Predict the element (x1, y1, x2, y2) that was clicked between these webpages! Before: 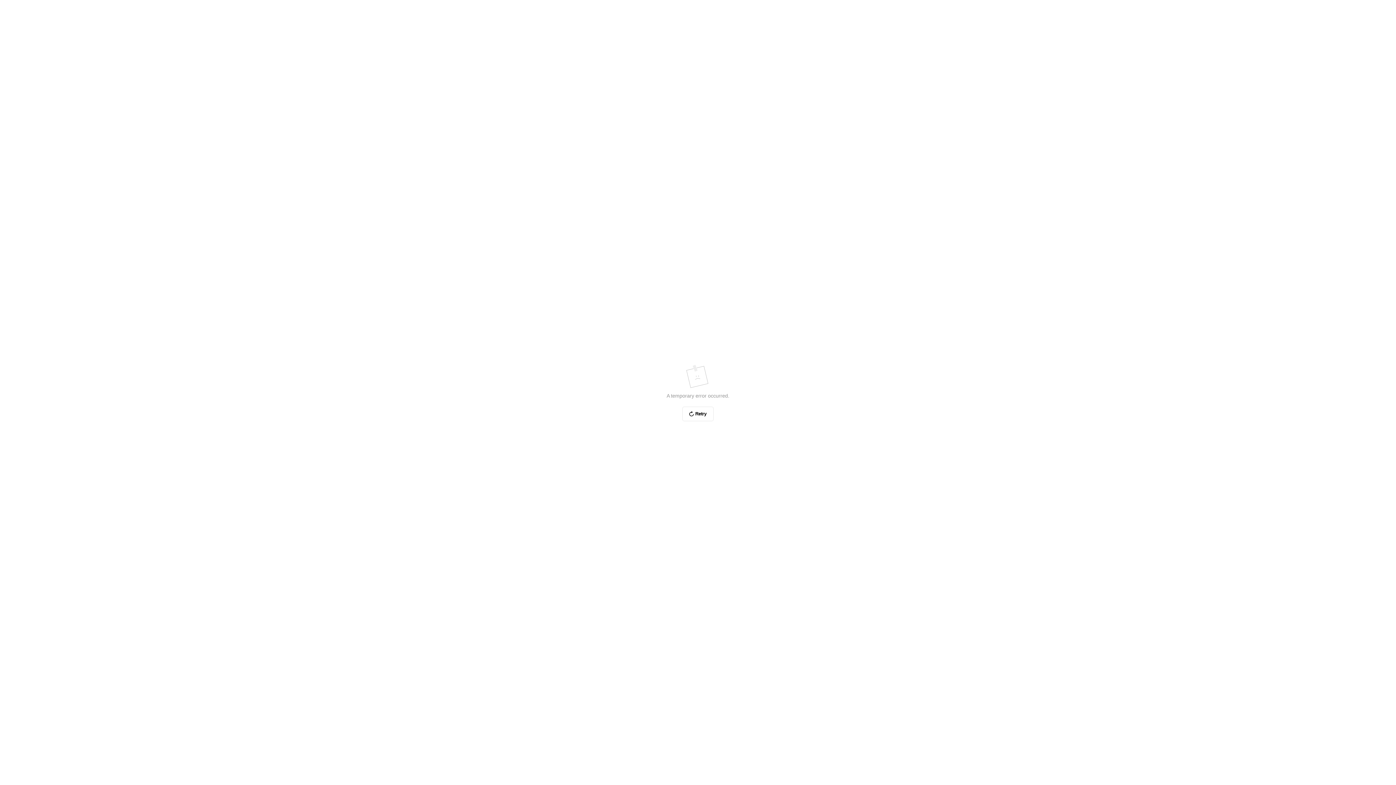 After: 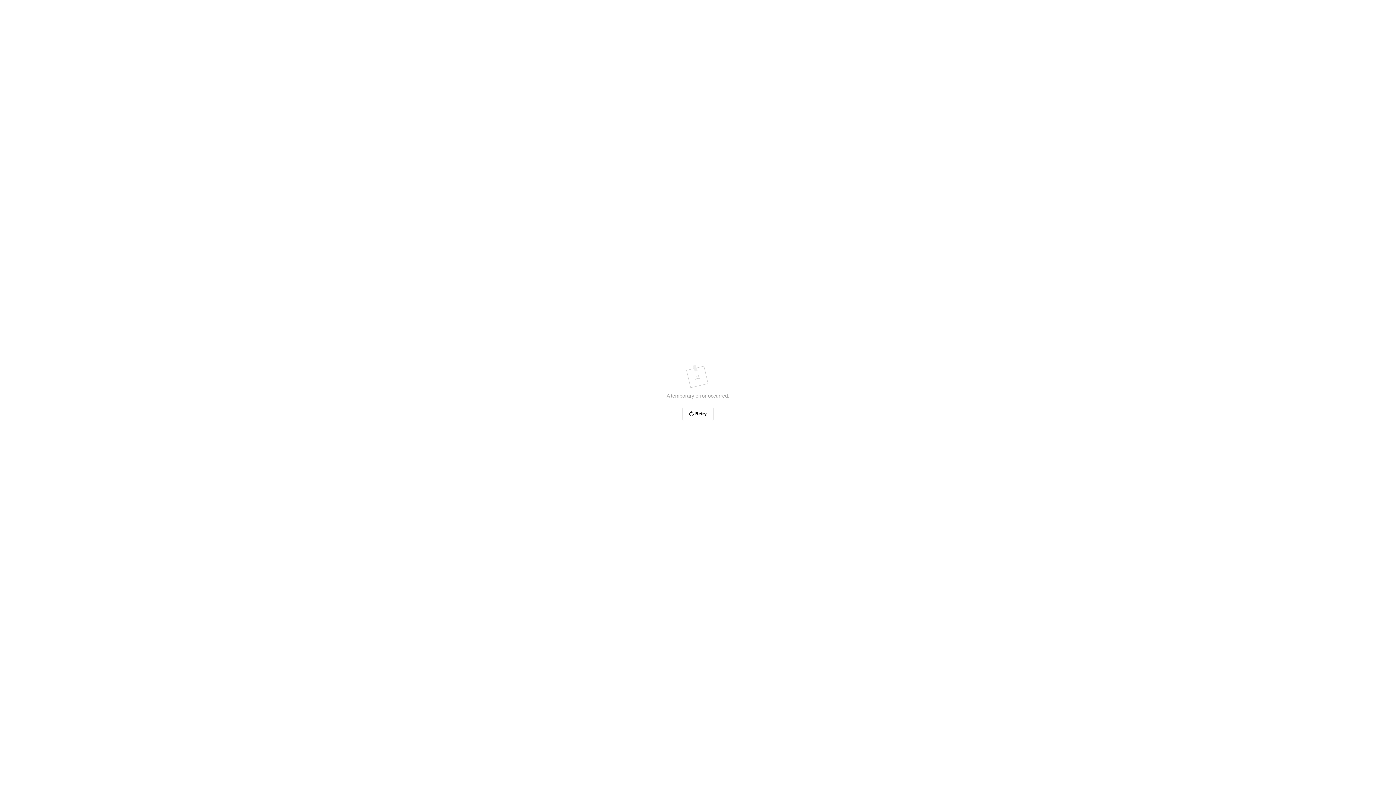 Action: label: Retry bbox: (682, 406, 713, 421)